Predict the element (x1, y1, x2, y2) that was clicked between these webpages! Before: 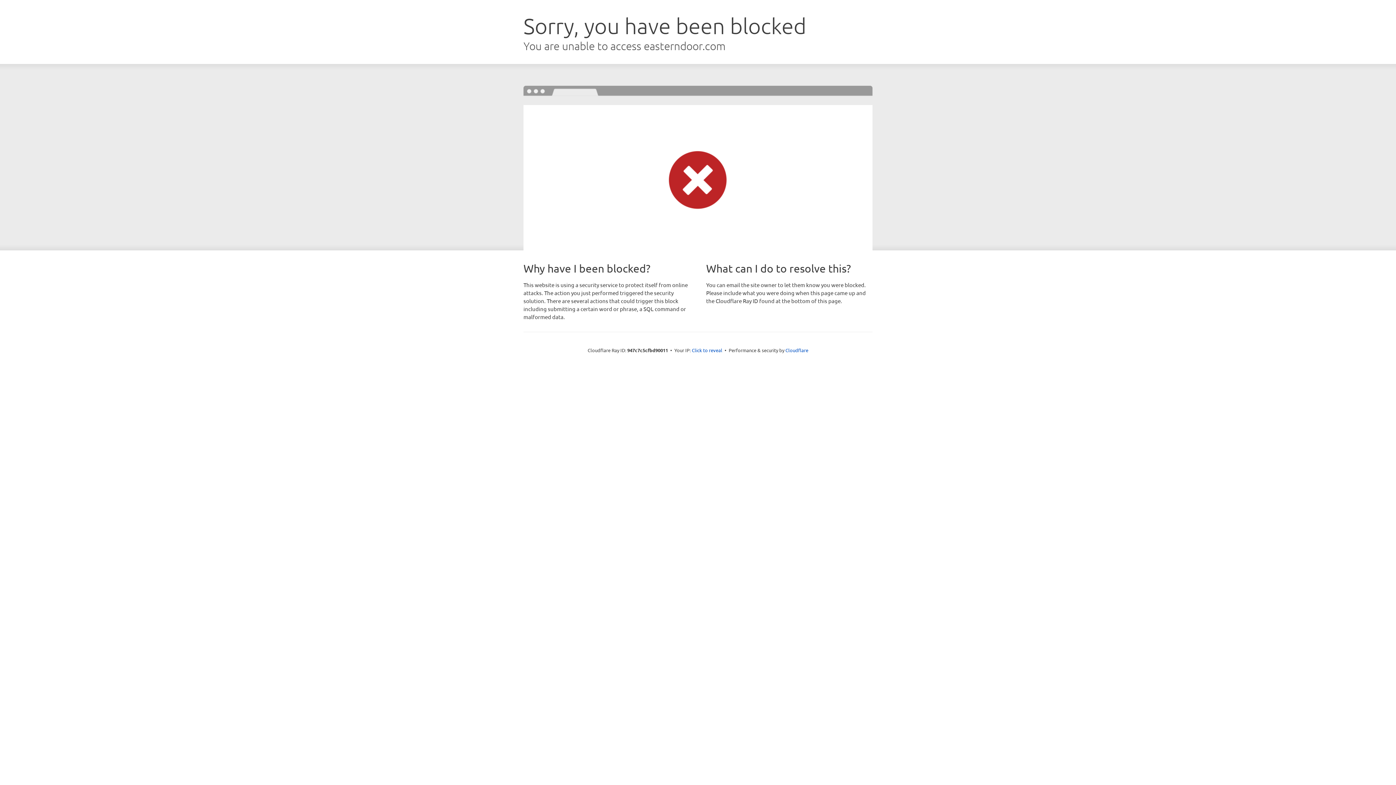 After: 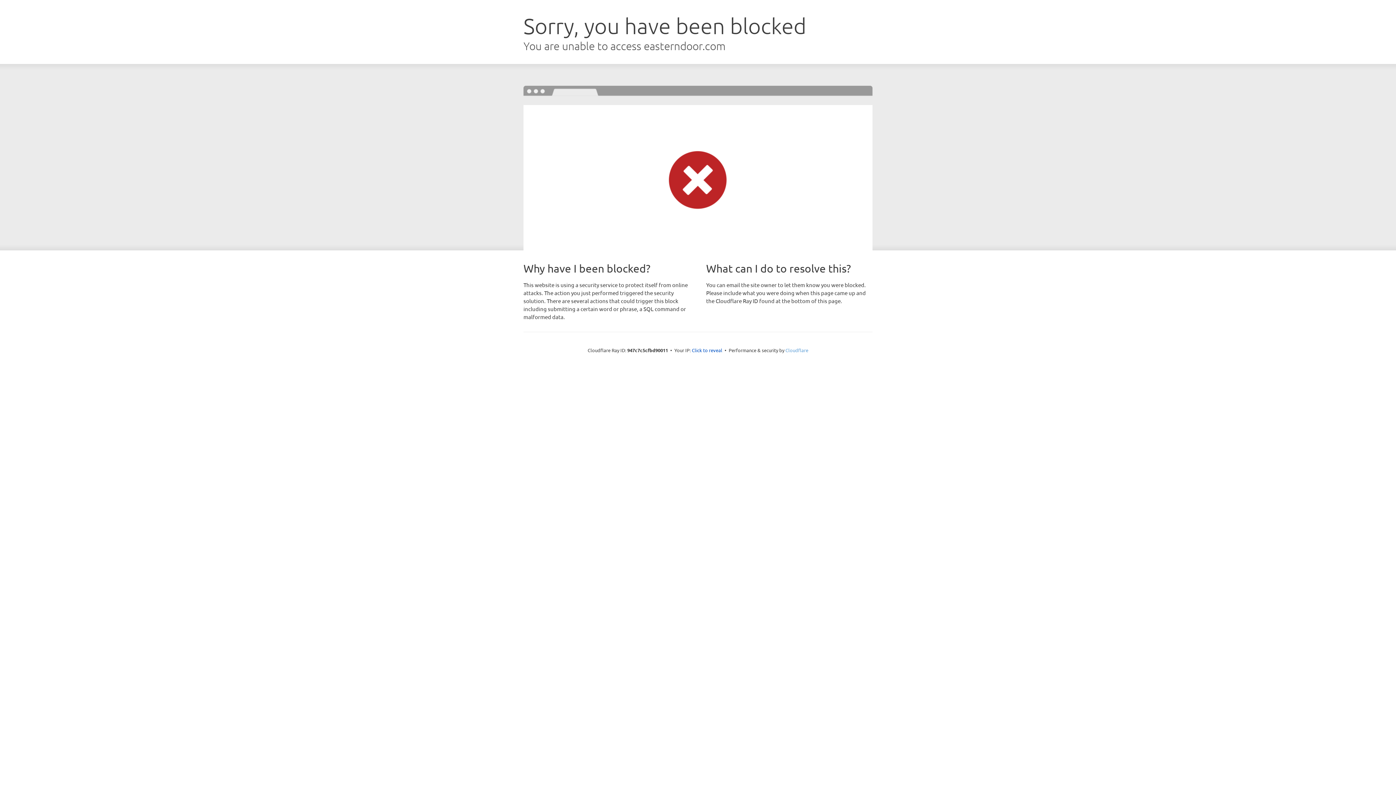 Action: bbox: (785, 347, 808, 353) label: Cloudflare